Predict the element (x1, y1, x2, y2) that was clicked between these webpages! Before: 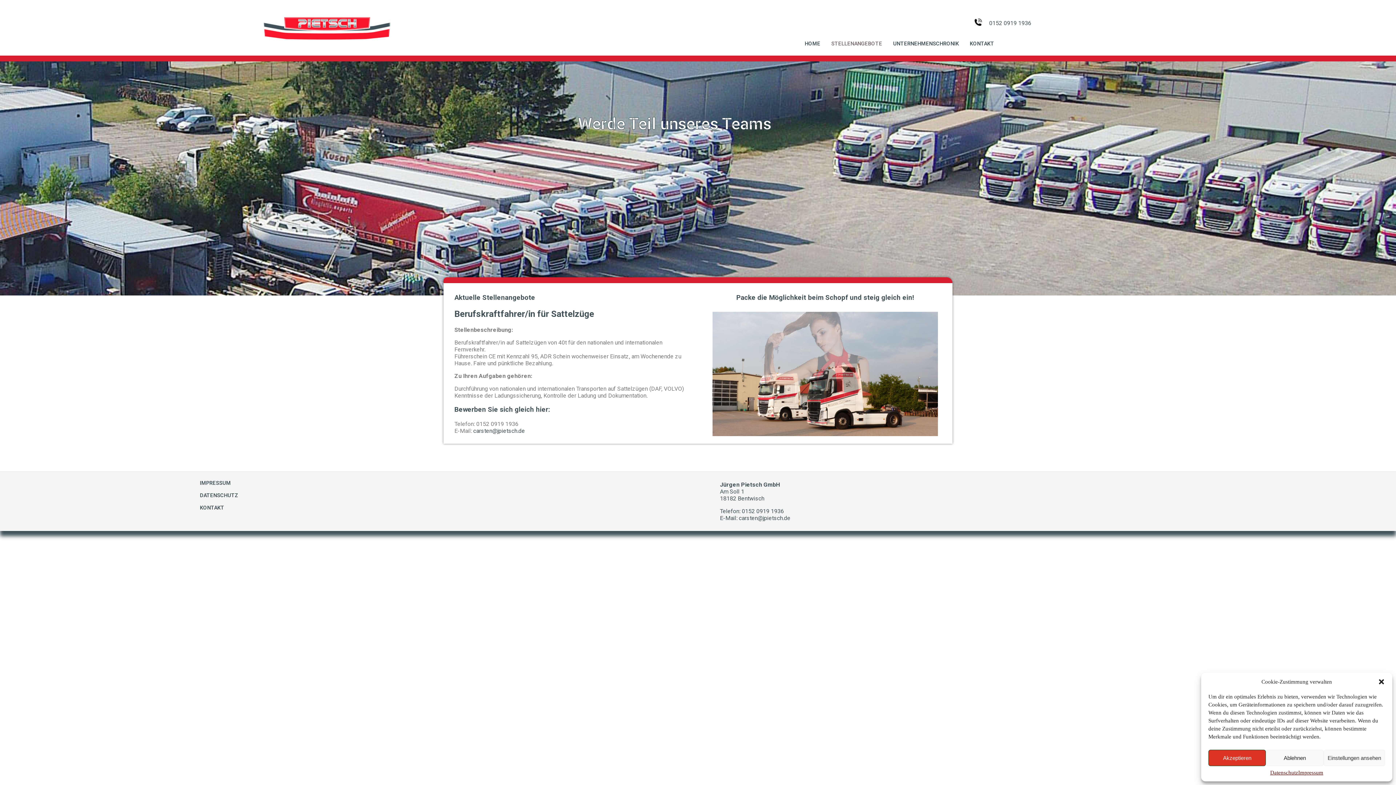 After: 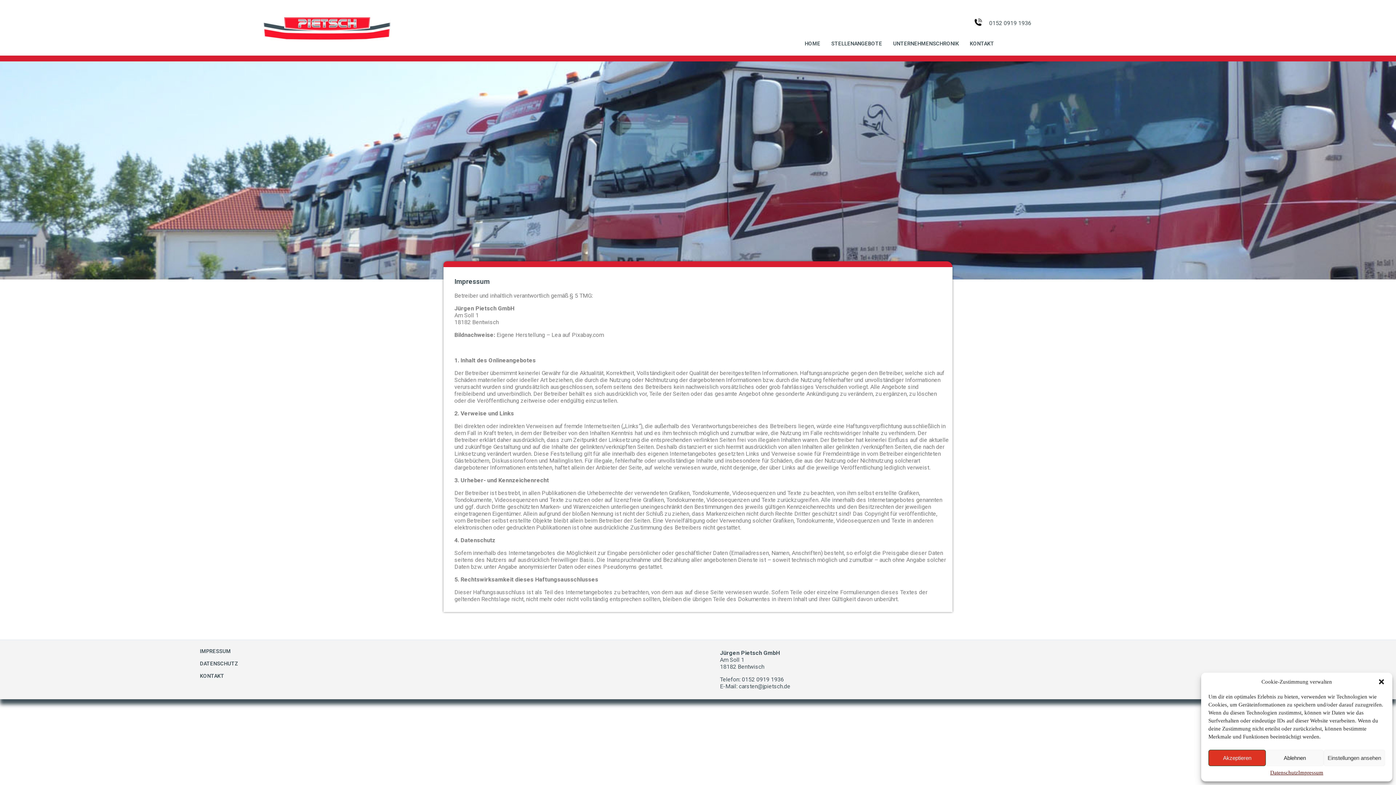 Action: label: Impressum bbox: (1298, 770, 1323, 776)